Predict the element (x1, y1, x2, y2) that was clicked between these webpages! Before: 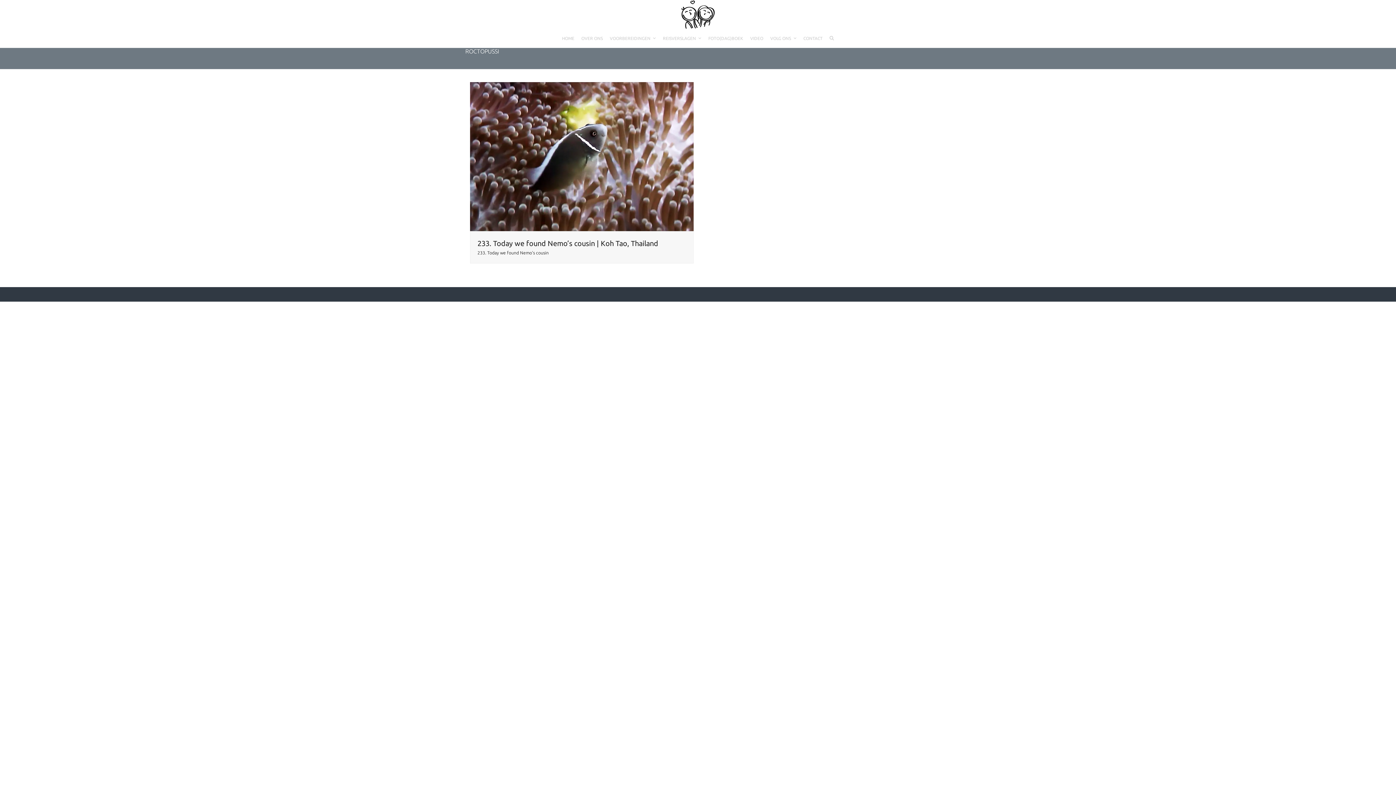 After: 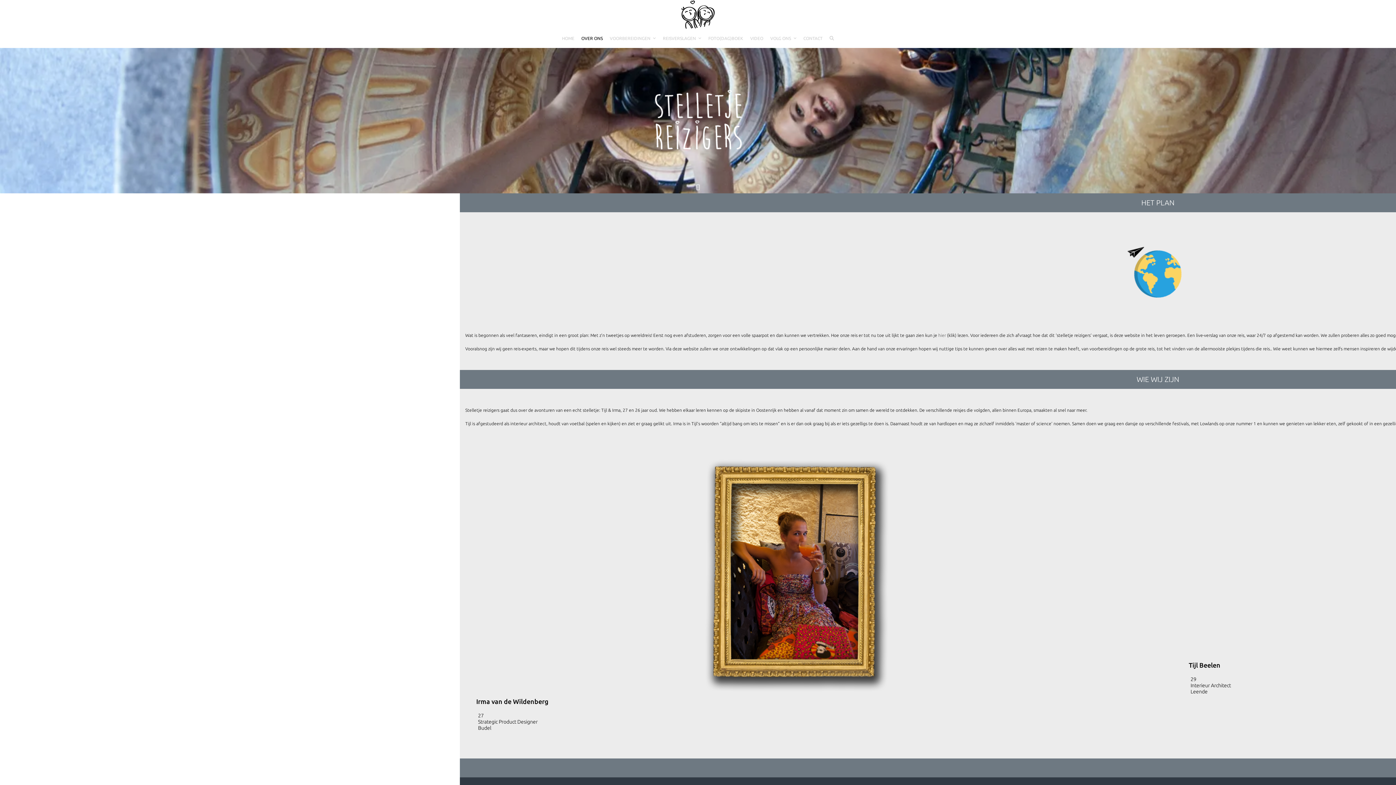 Action: label: OVER ONS bbox: (578, 29, 606, 47)